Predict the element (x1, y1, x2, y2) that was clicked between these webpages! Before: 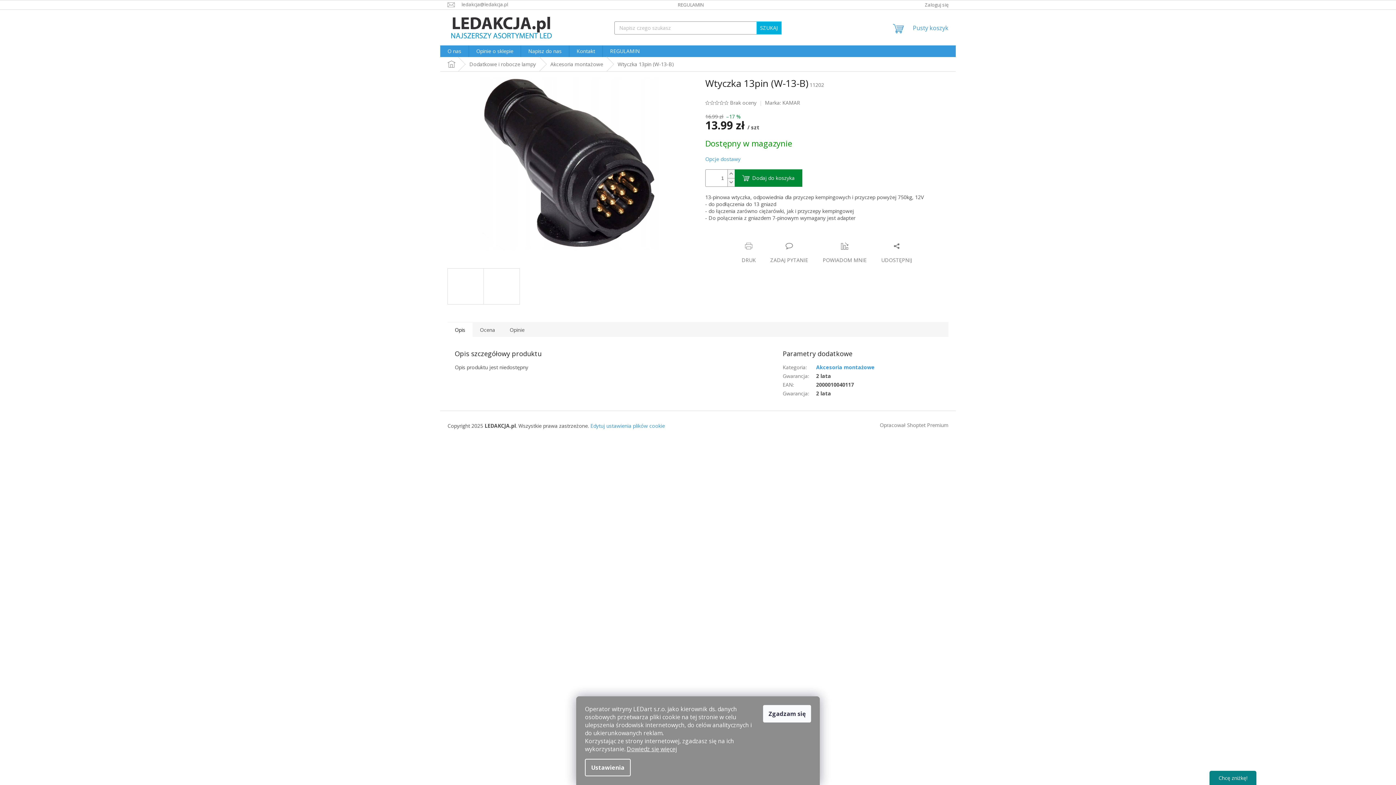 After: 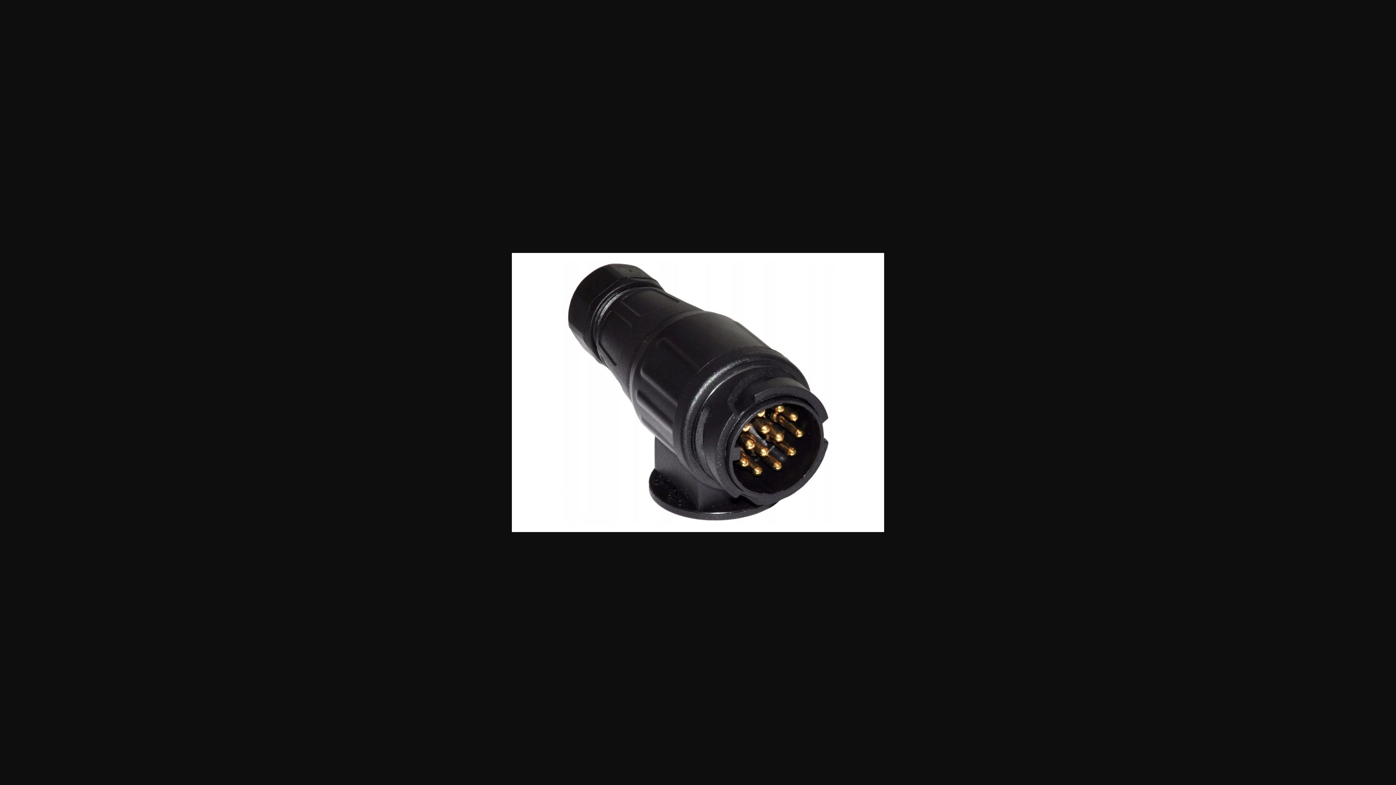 Action: bbox: (447, 268, 484, 304)